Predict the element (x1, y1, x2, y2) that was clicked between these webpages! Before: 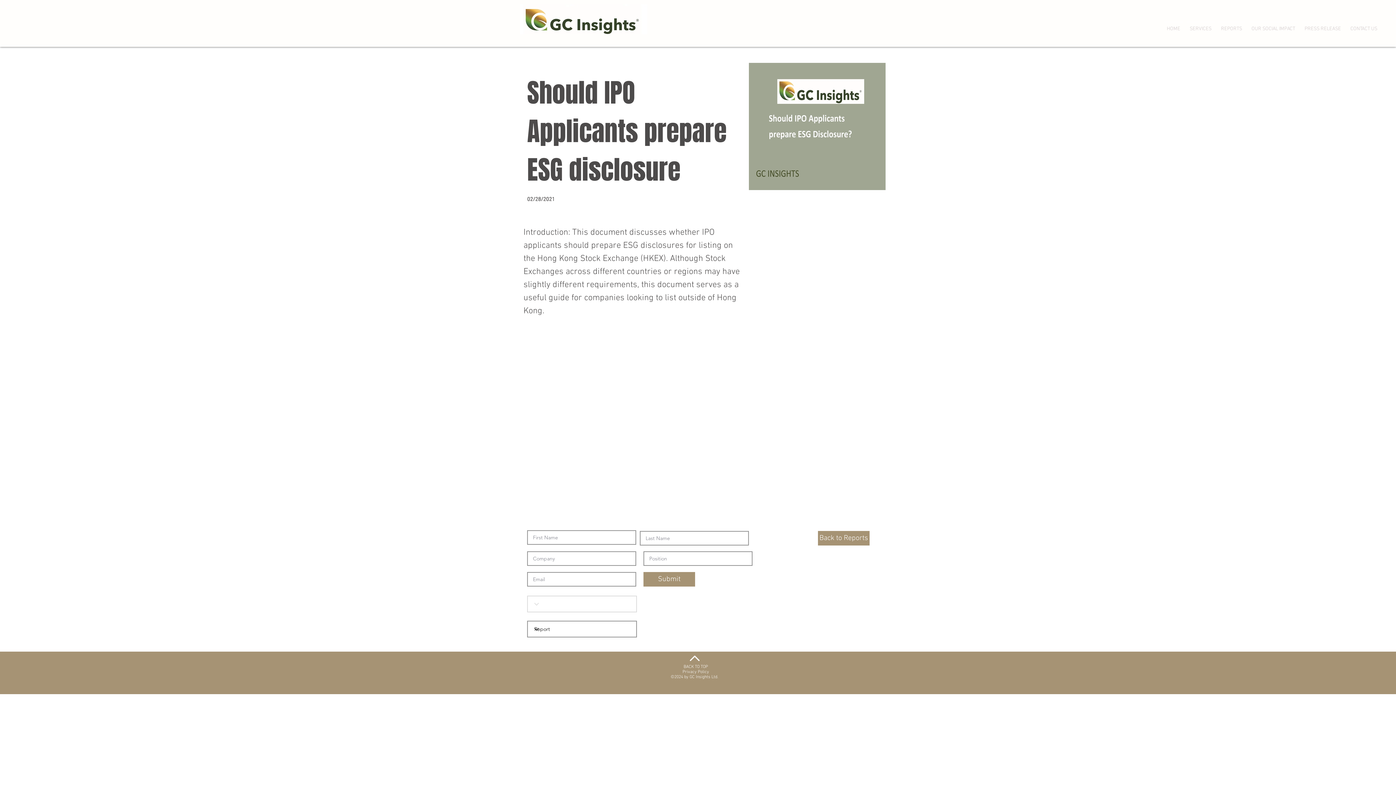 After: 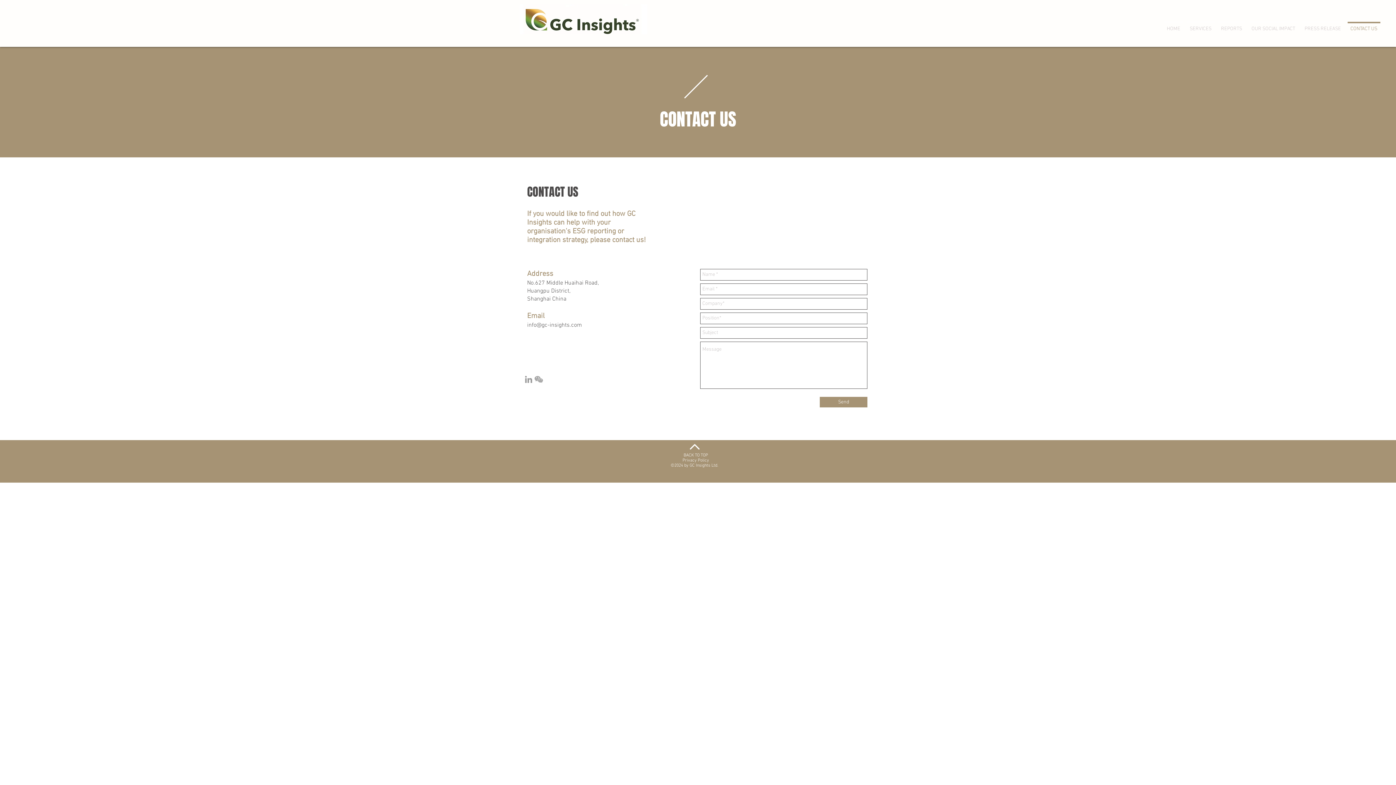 Action: label: CONTACT US bbox: (1346, 21, 1382, 29)